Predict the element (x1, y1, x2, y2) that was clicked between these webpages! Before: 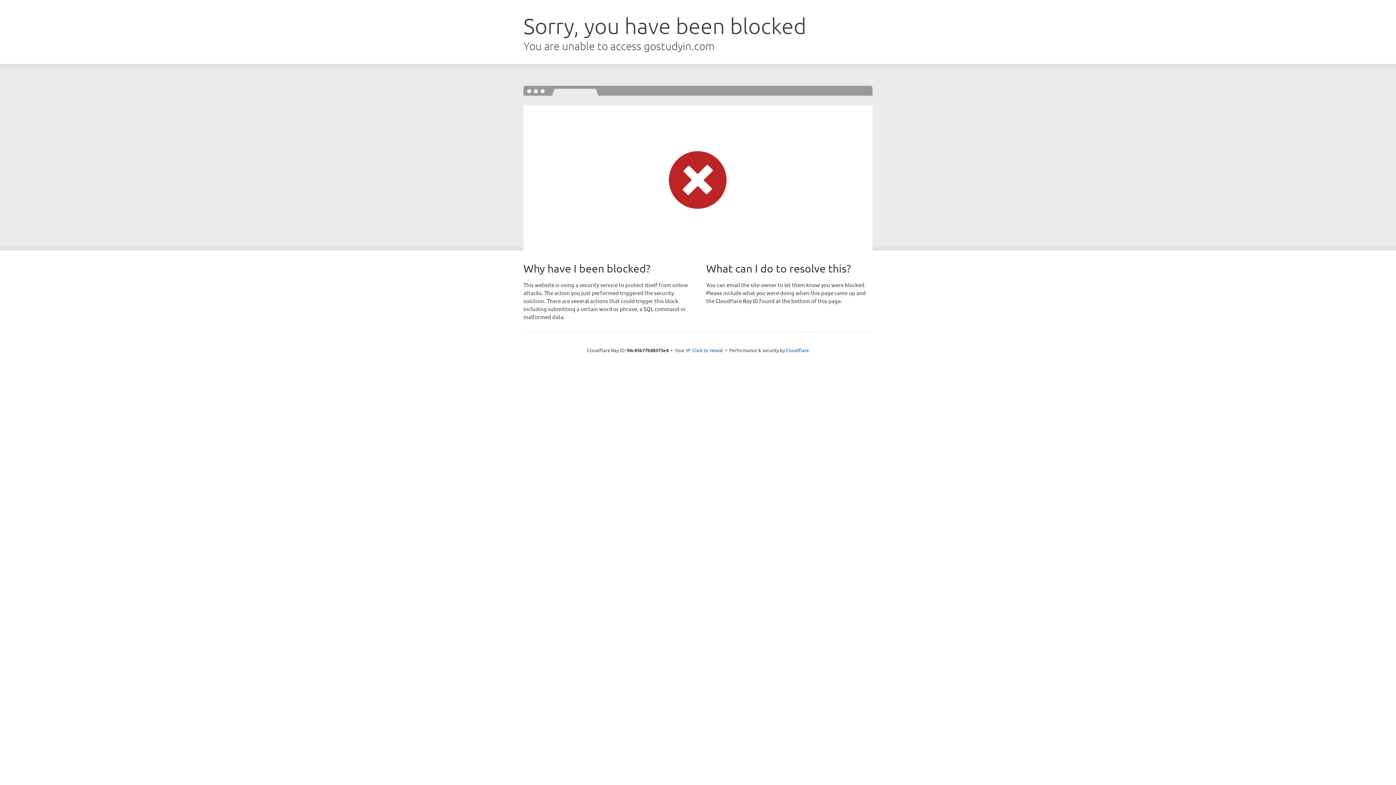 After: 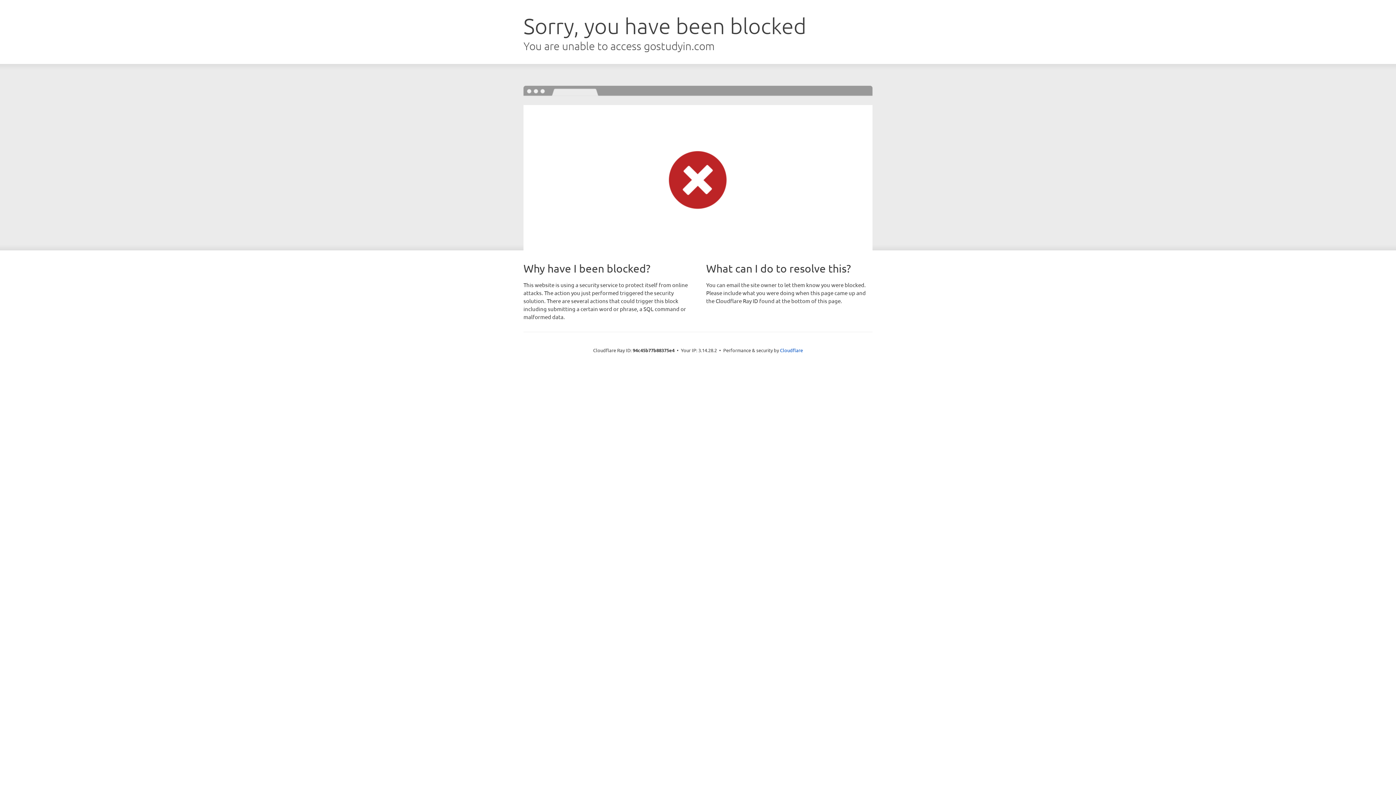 Action: bbox: (692, 346, 723, 353) label: Click to reveal